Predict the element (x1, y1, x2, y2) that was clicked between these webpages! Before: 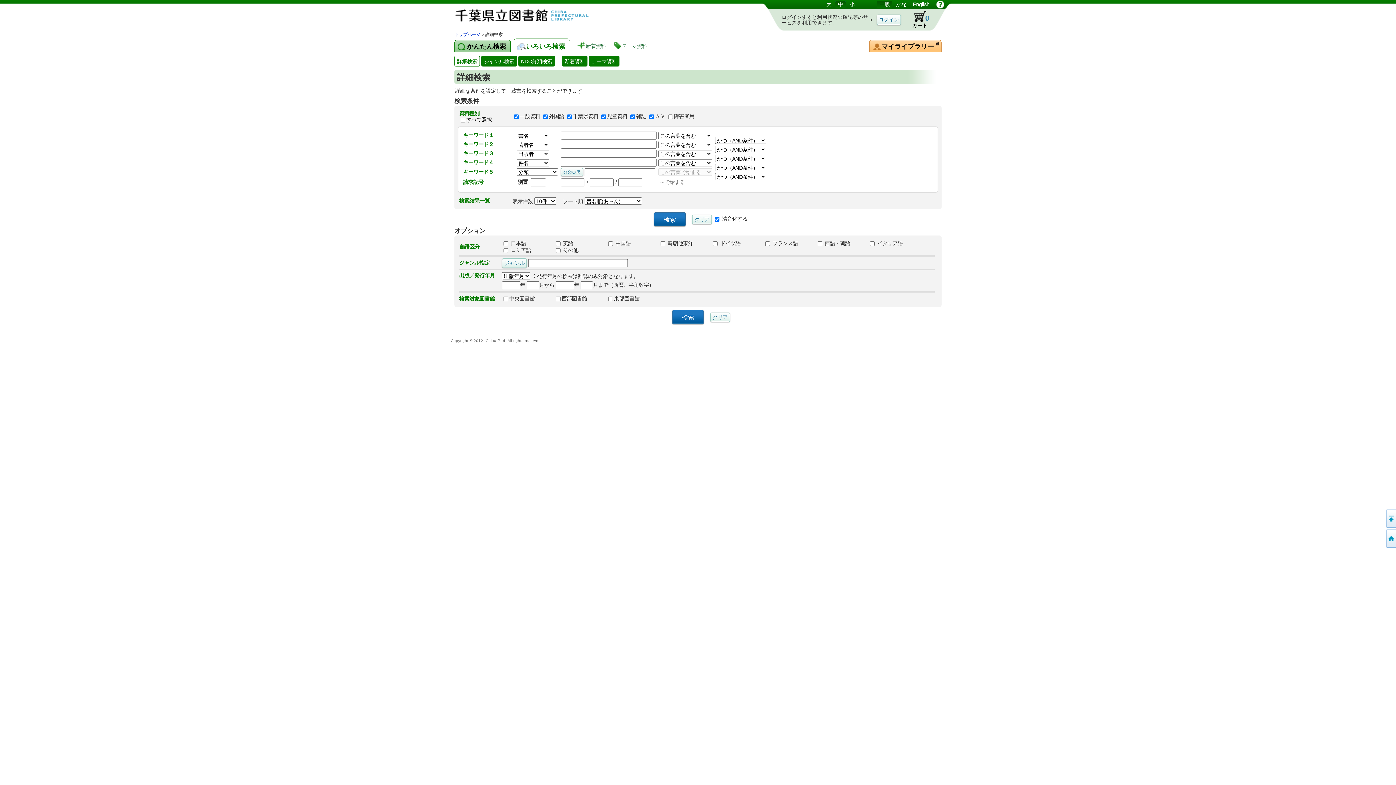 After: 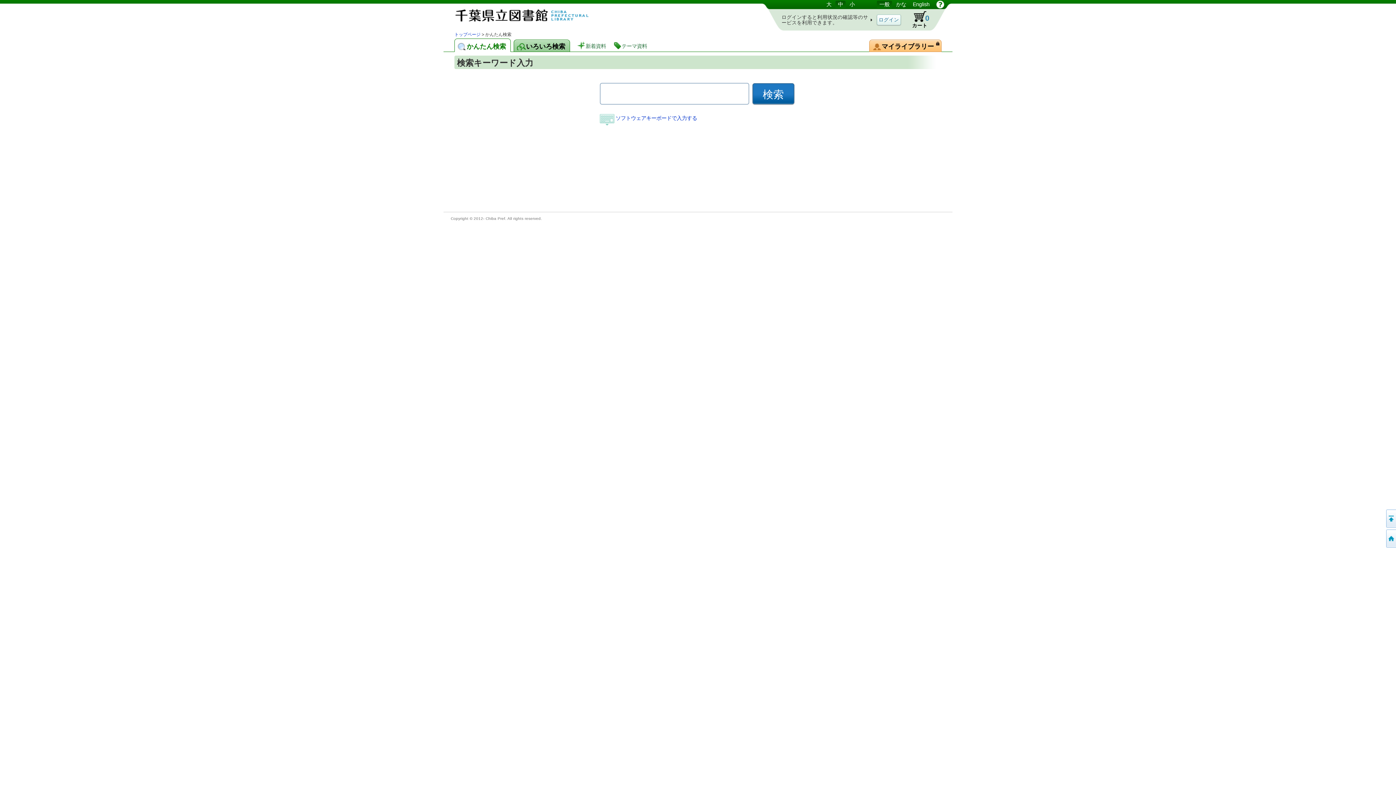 Action: bbox: (454, 39, 510, 52) label: かんたん検索